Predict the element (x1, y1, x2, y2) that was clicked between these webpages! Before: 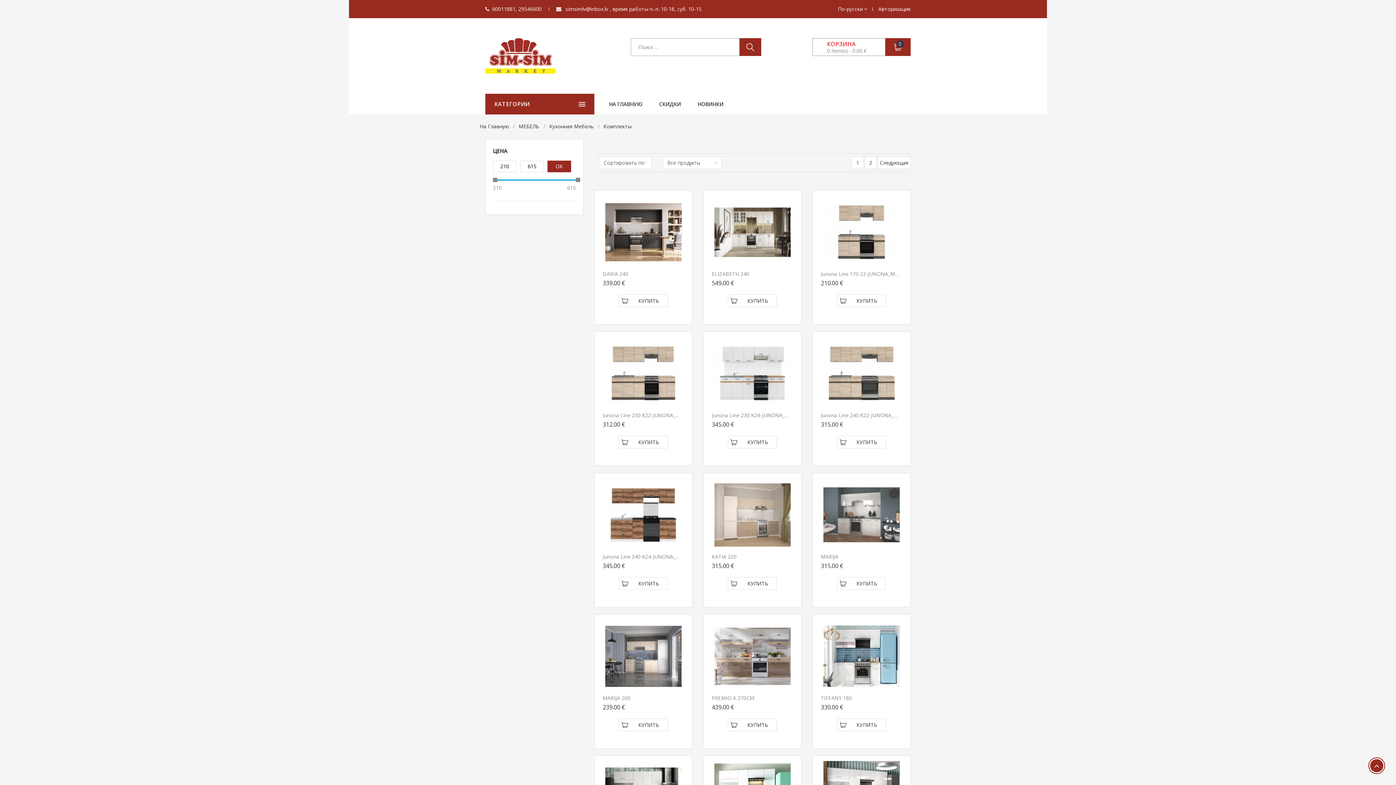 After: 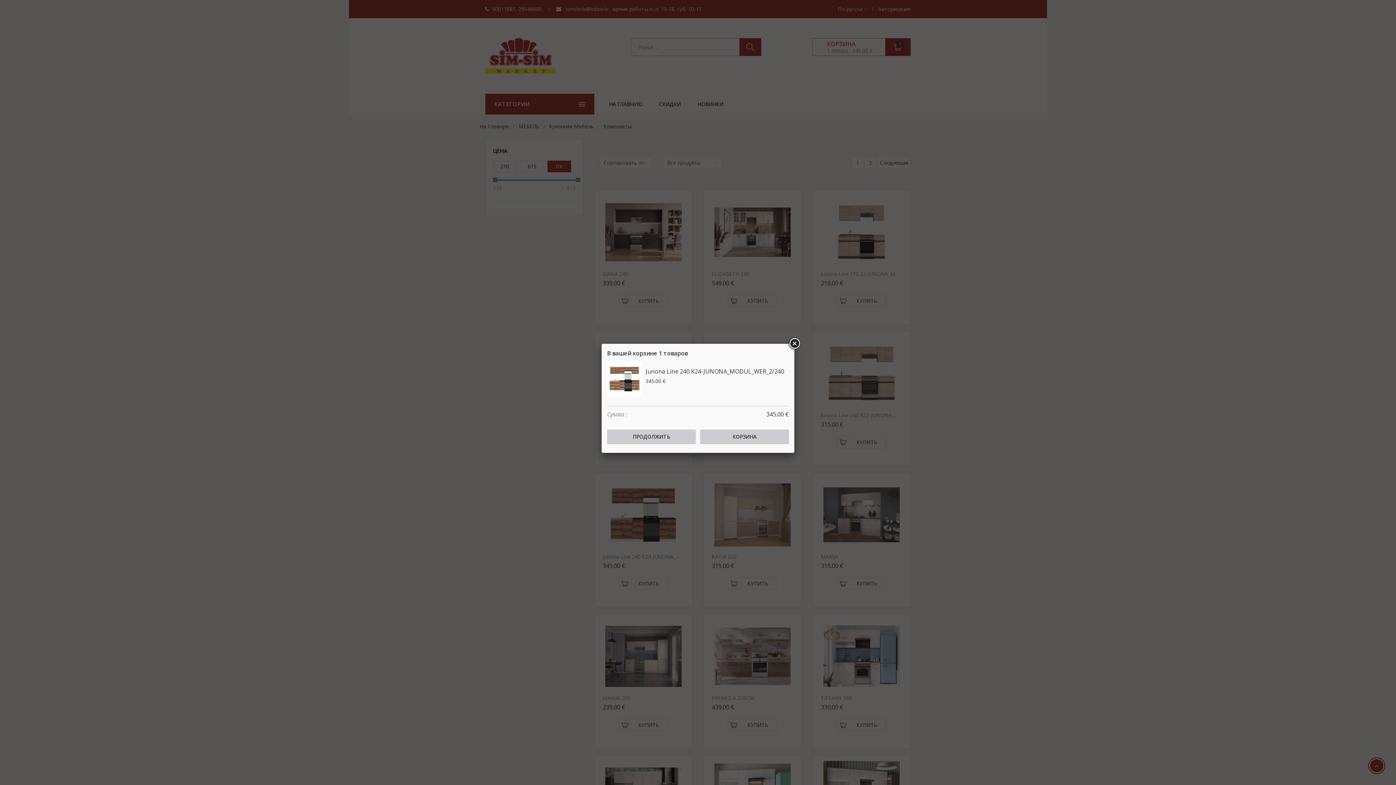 Action: bbox: (619, 577, 668, 590) label: КУПИТЬ